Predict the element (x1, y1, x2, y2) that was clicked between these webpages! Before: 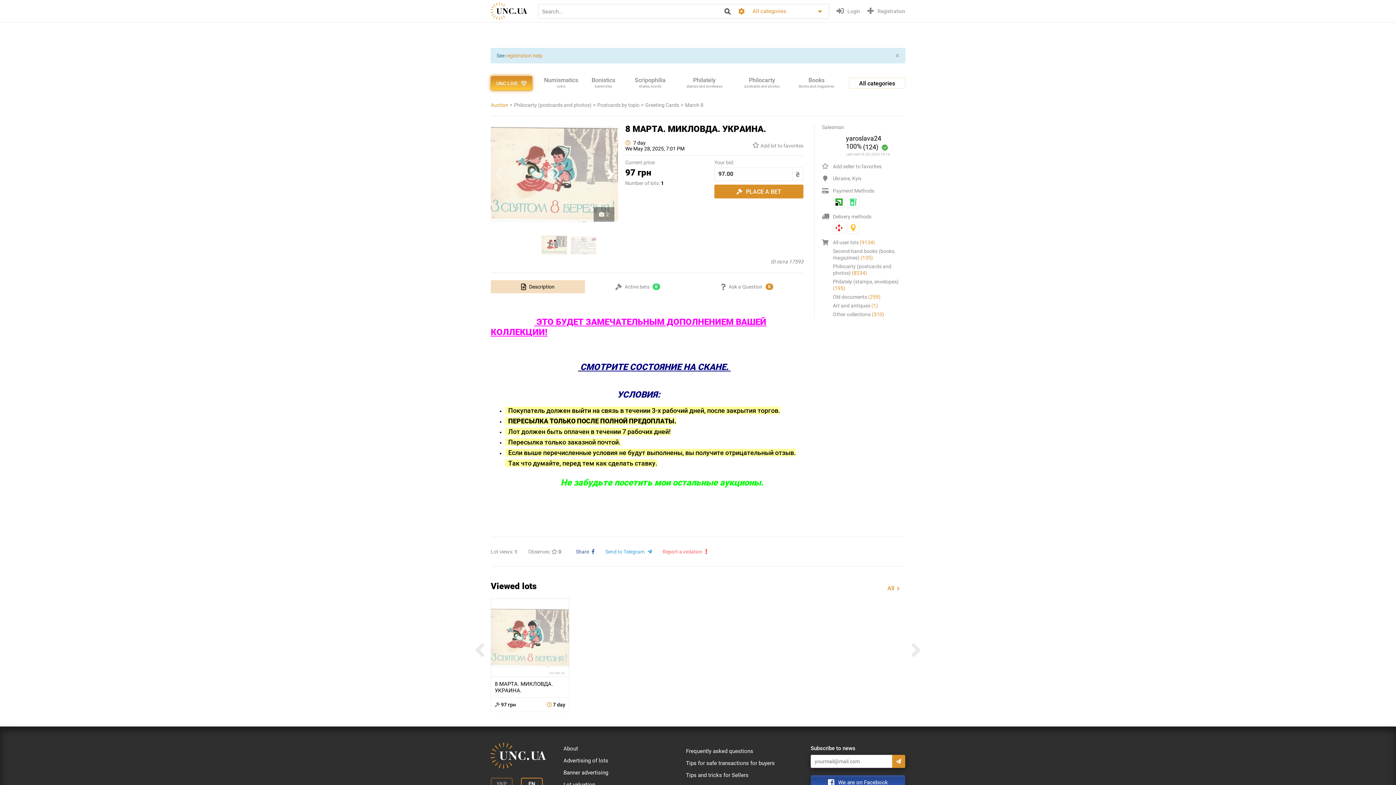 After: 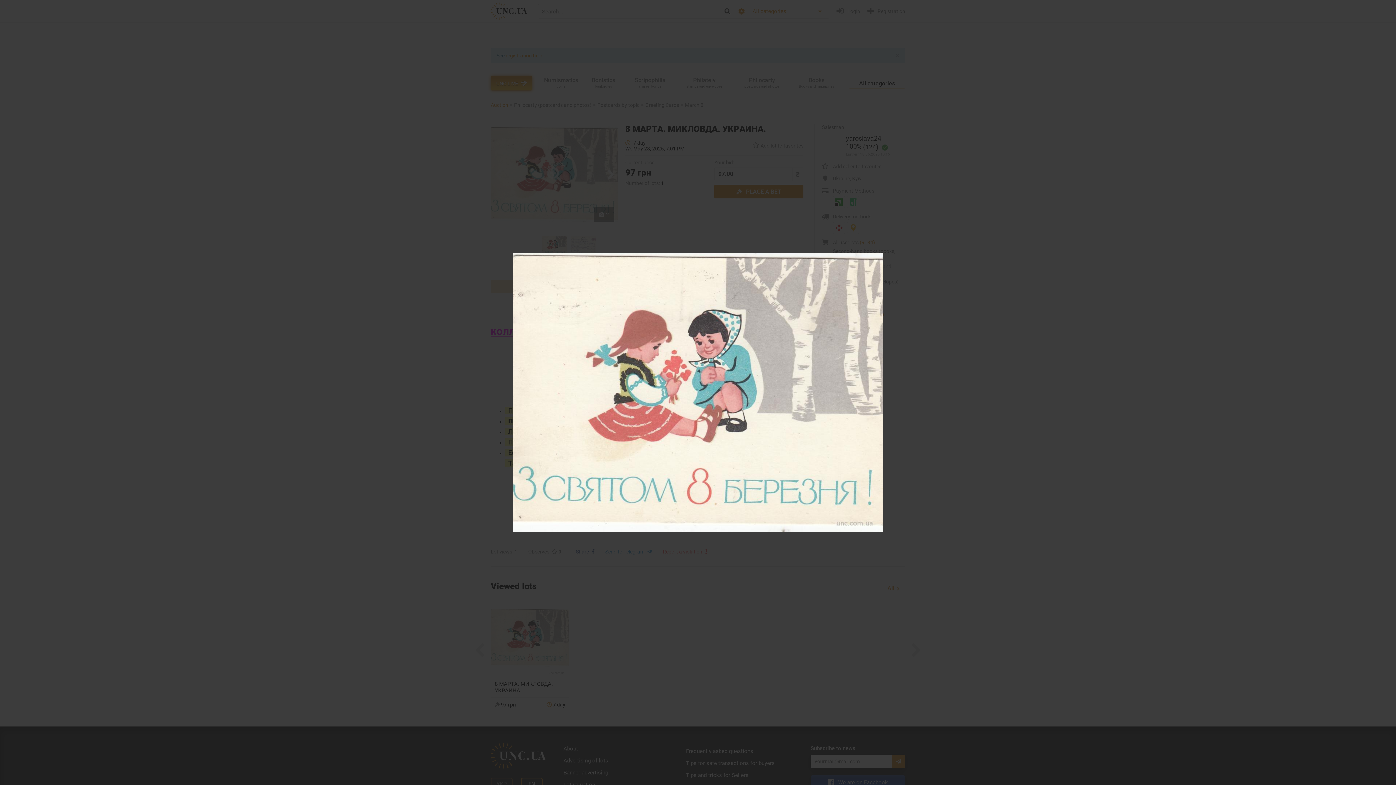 Action: bbox: (490, 123, 618, 225)